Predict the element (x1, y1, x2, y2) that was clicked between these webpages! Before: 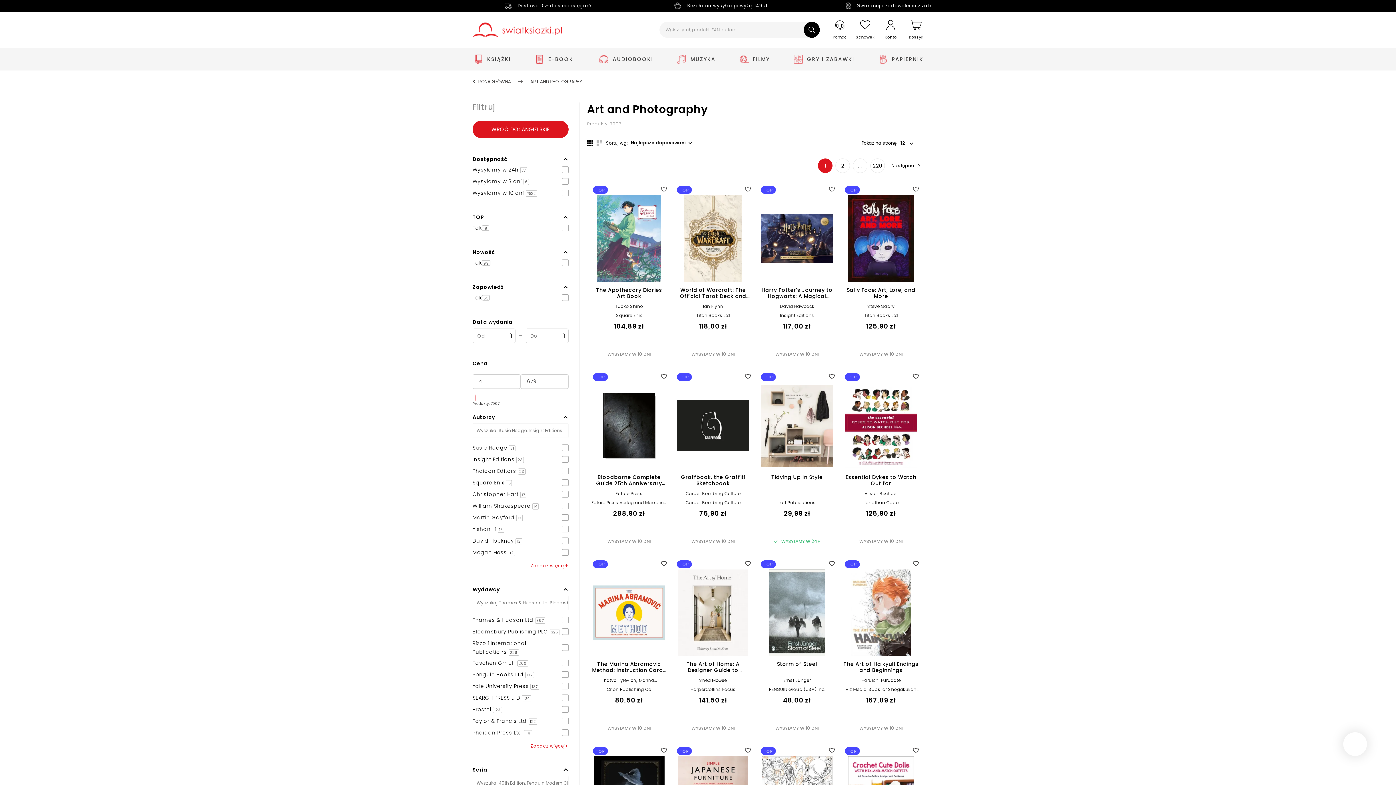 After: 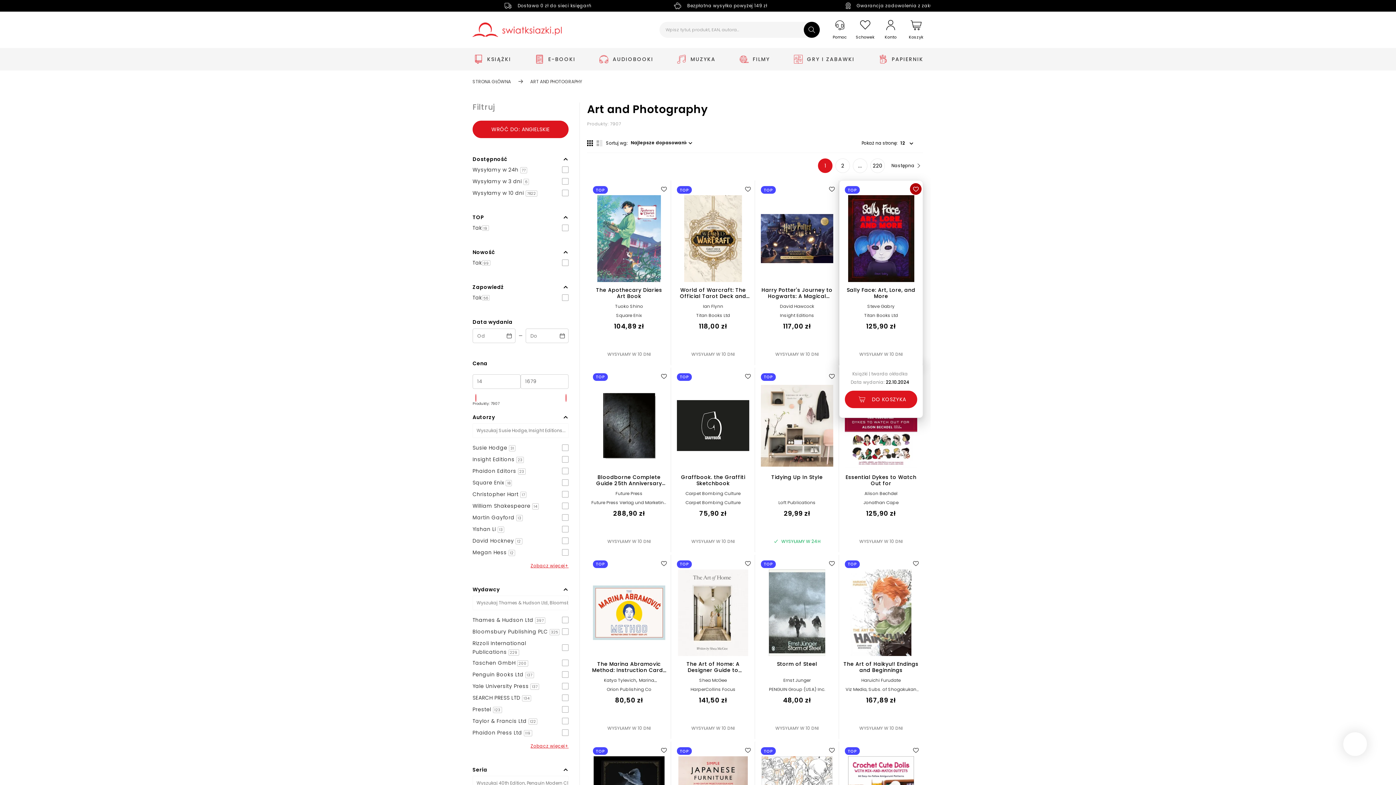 Action: bbox: (910, 183, 921, 194)